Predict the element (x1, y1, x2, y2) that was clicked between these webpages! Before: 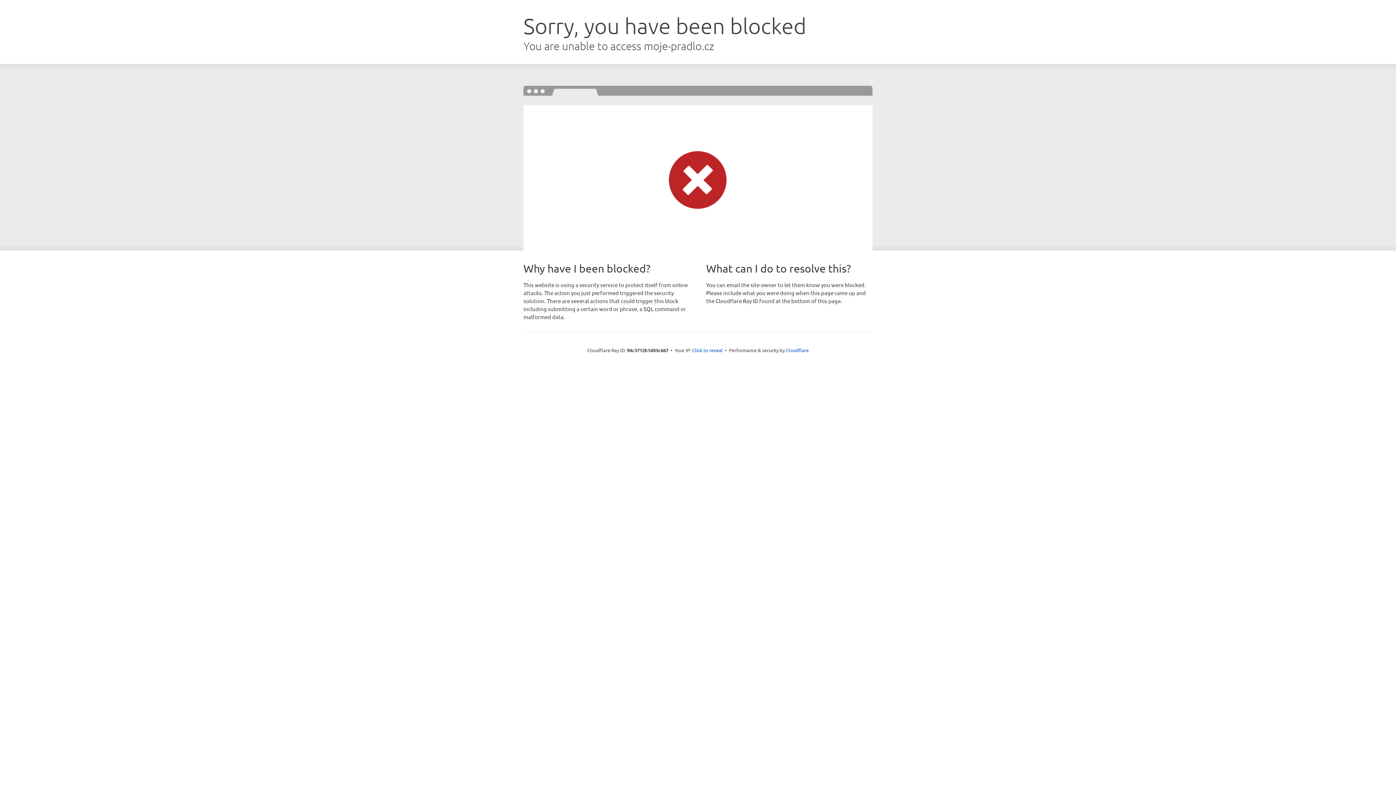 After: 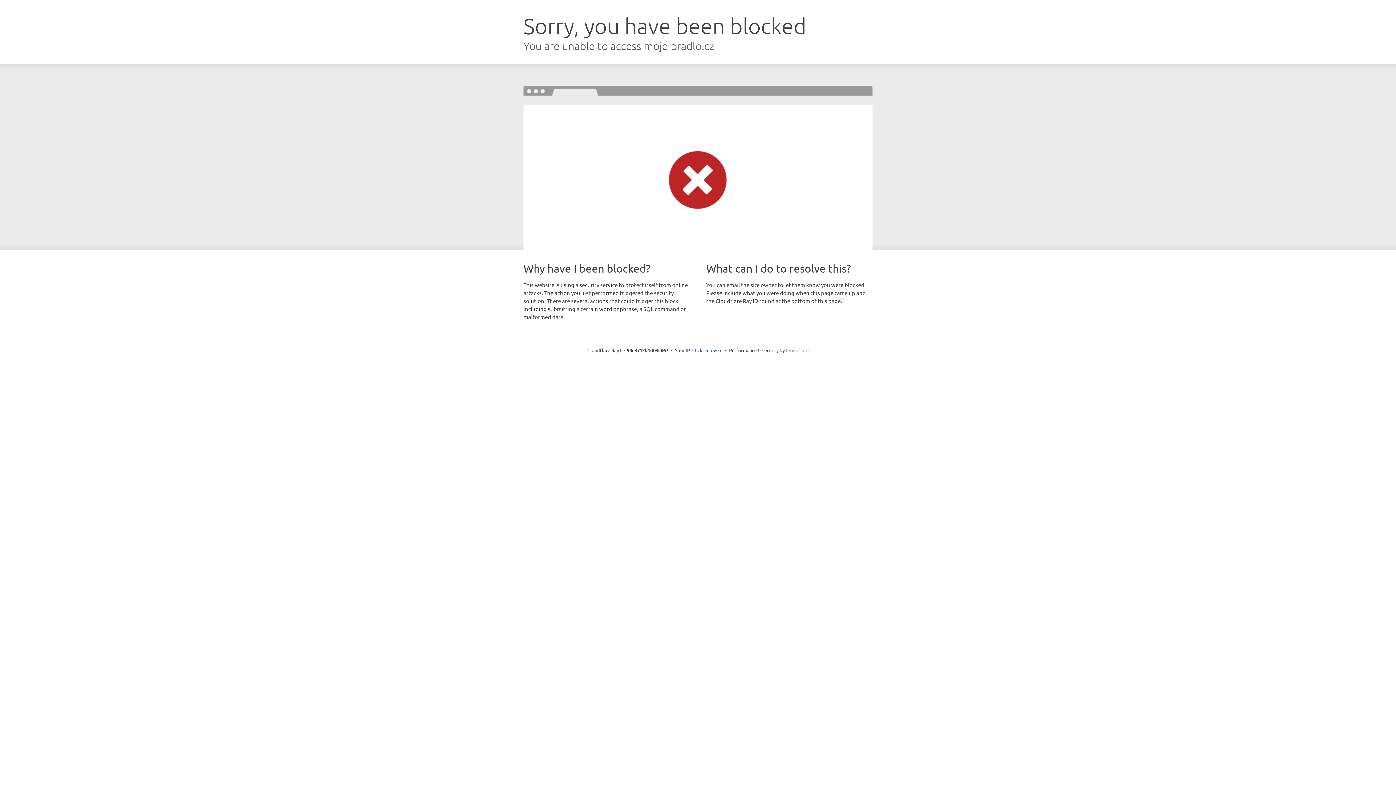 Action: label: Cloudflare bbox: (786, 347, 808, 353)